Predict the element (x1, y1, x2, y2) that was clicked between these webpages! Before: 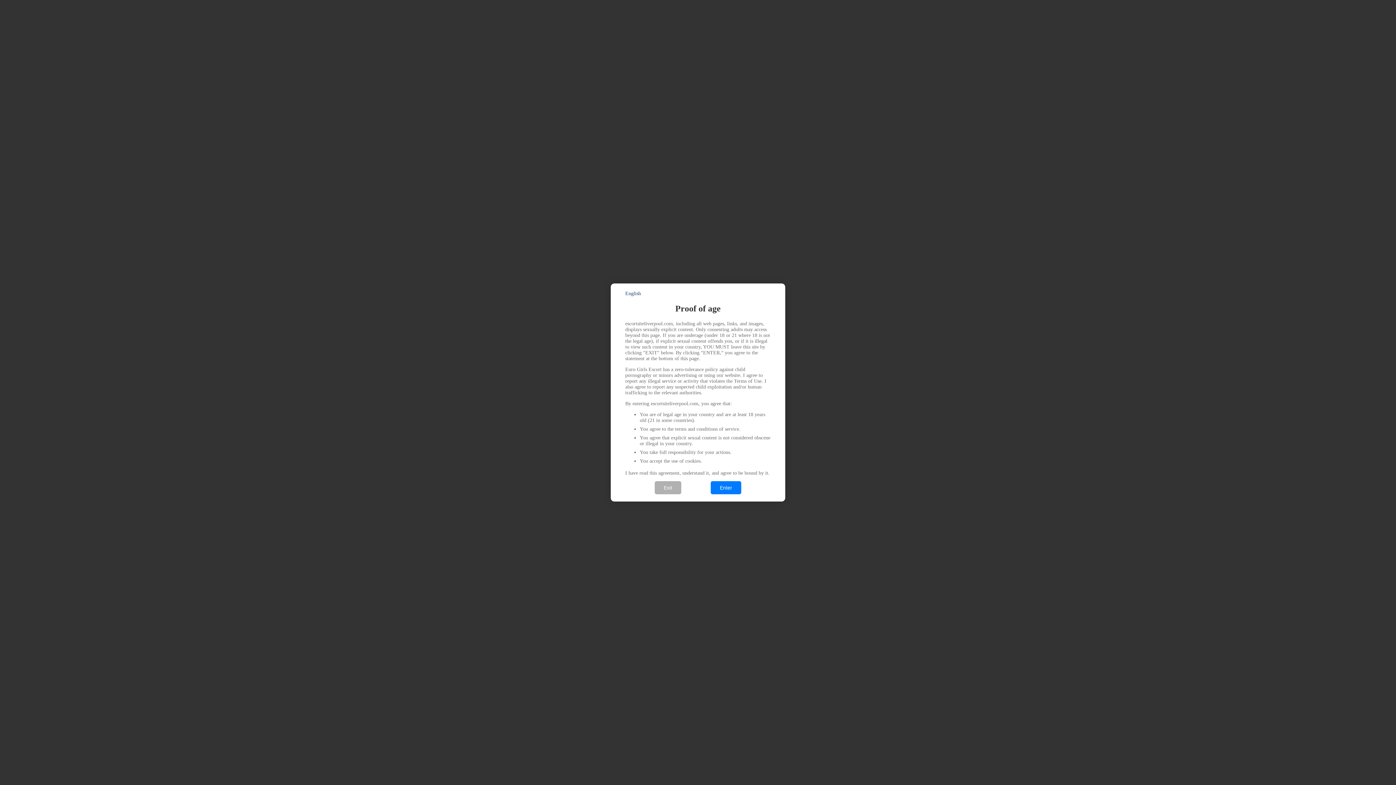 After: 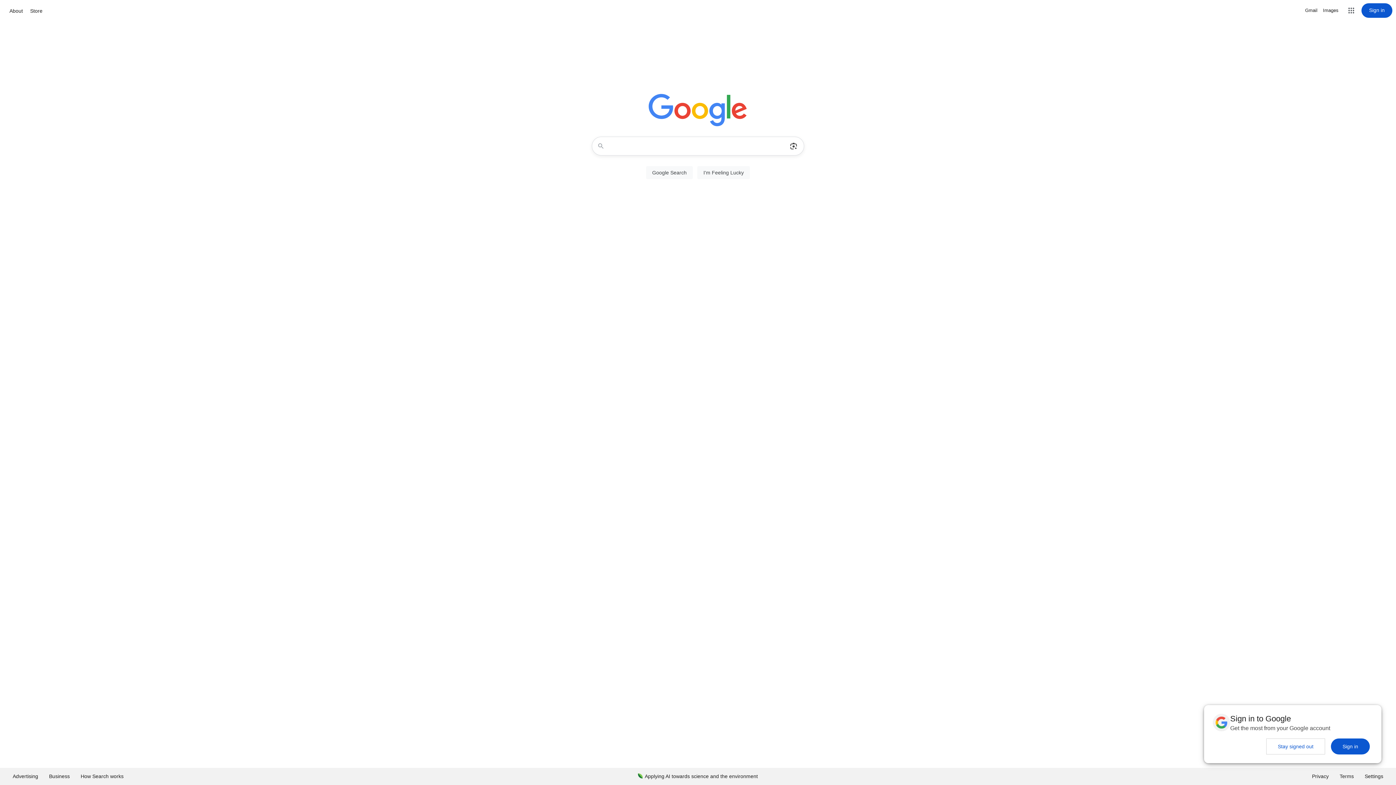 Action: bbox: (654, 481, 681, 494) label: Exit